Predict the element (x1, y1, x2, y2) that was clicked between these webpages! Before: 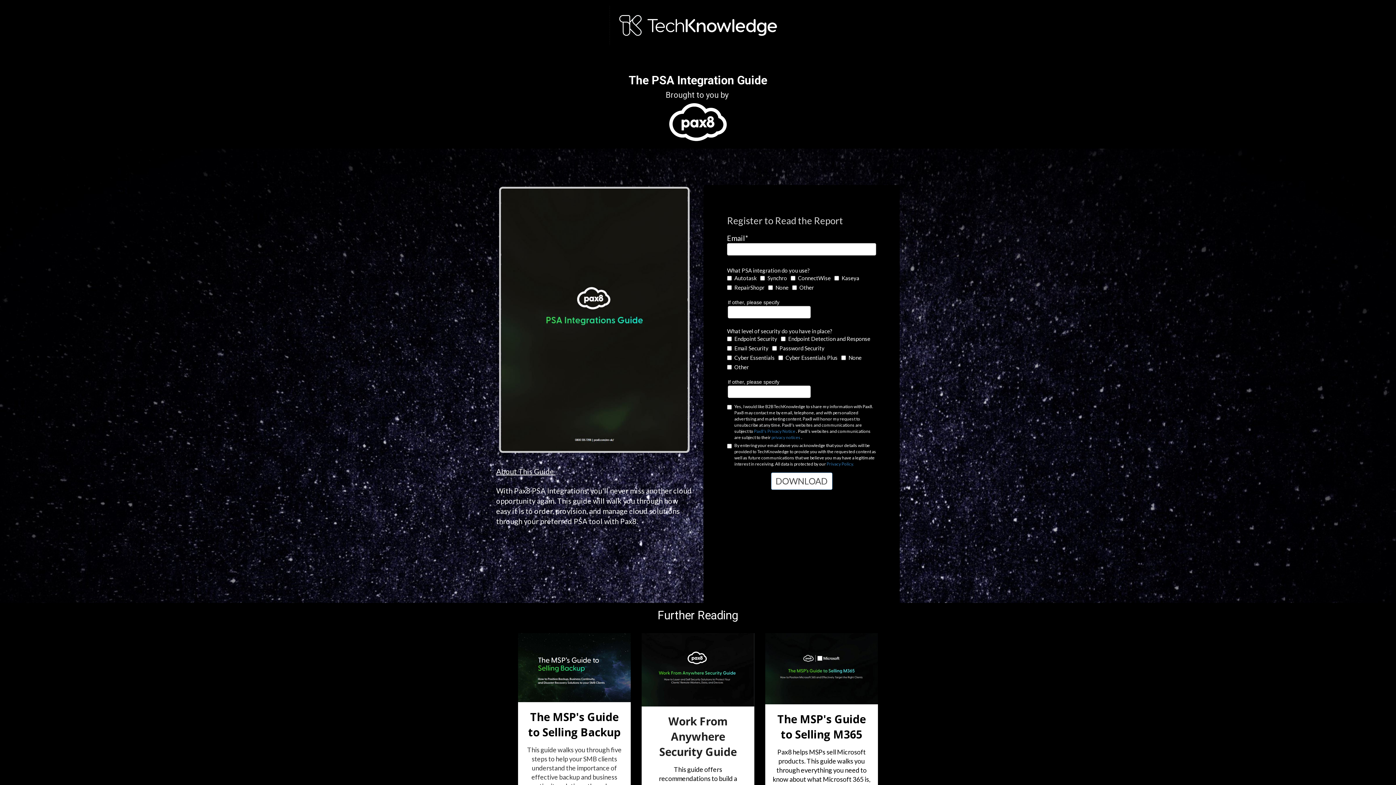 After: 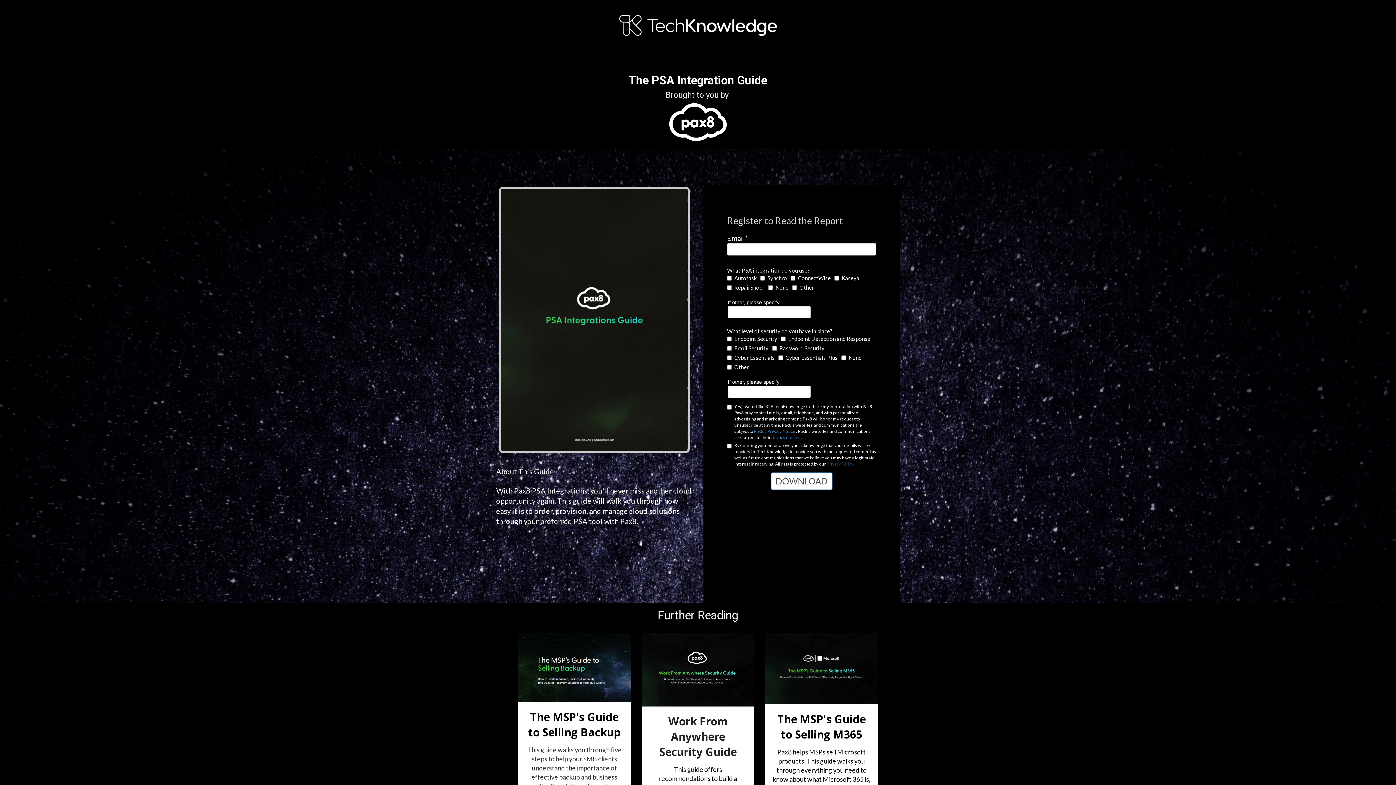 Action: bbox: (826, 461, 854, 466) label: Privacy Policy.